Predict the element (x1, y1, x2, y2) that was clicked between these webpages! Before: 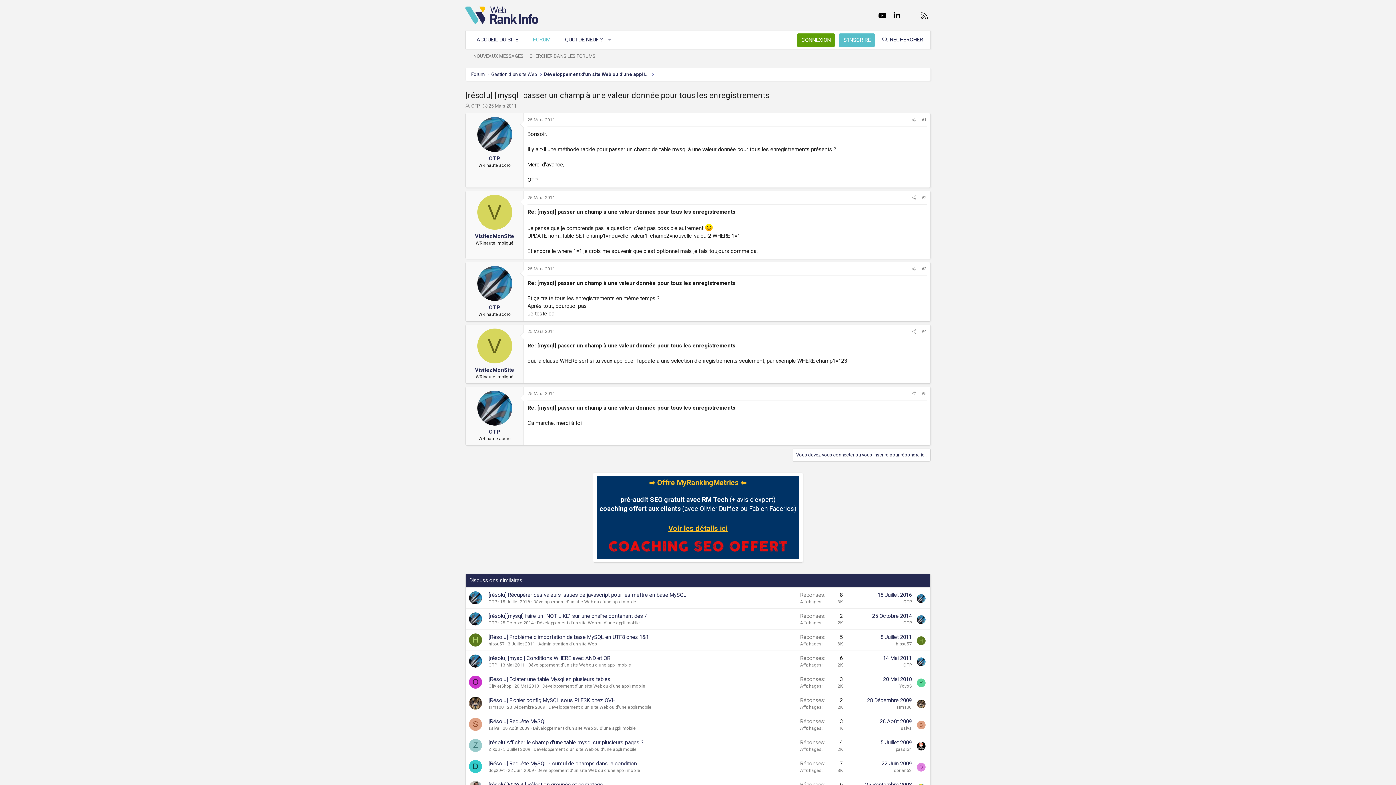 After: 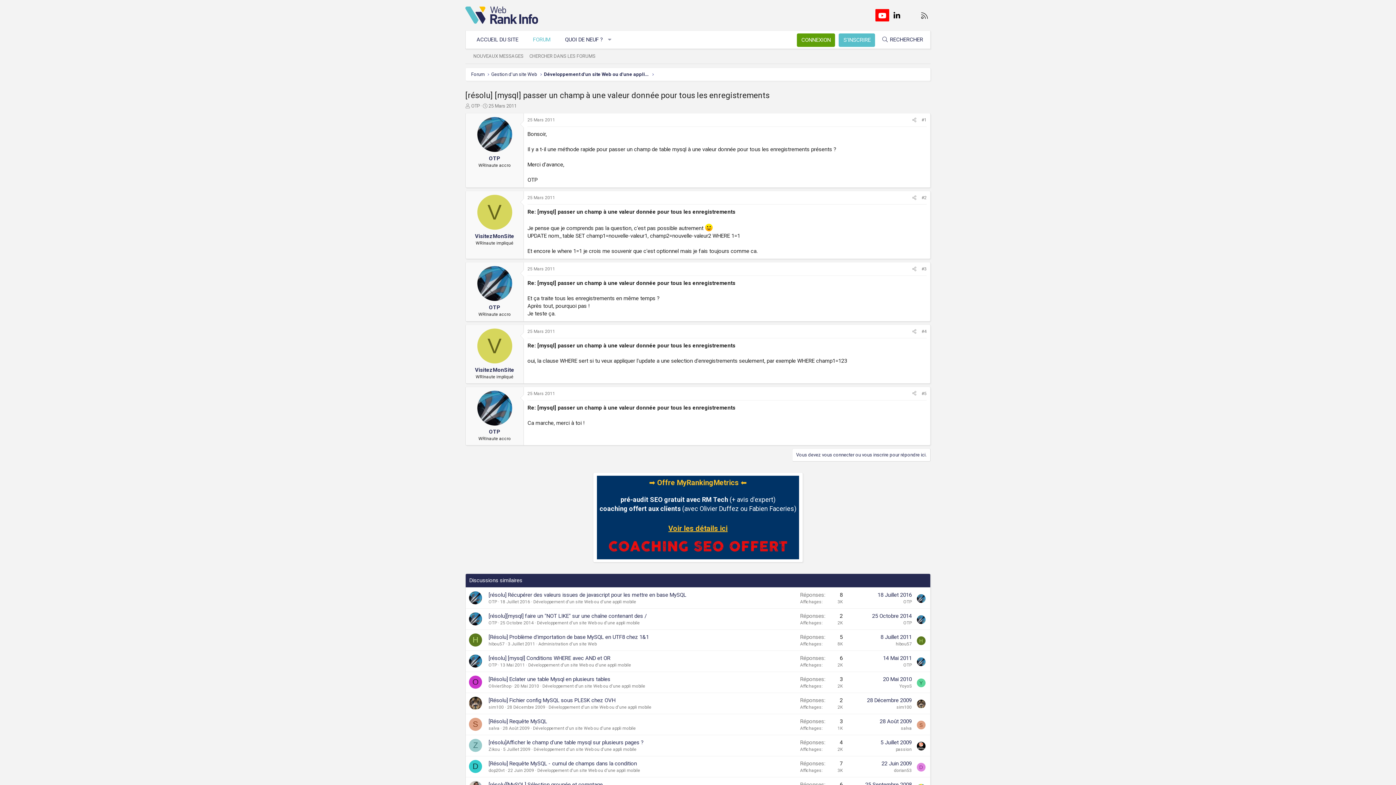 Action: label: youtube bbox: (875, 9, 889, 21)